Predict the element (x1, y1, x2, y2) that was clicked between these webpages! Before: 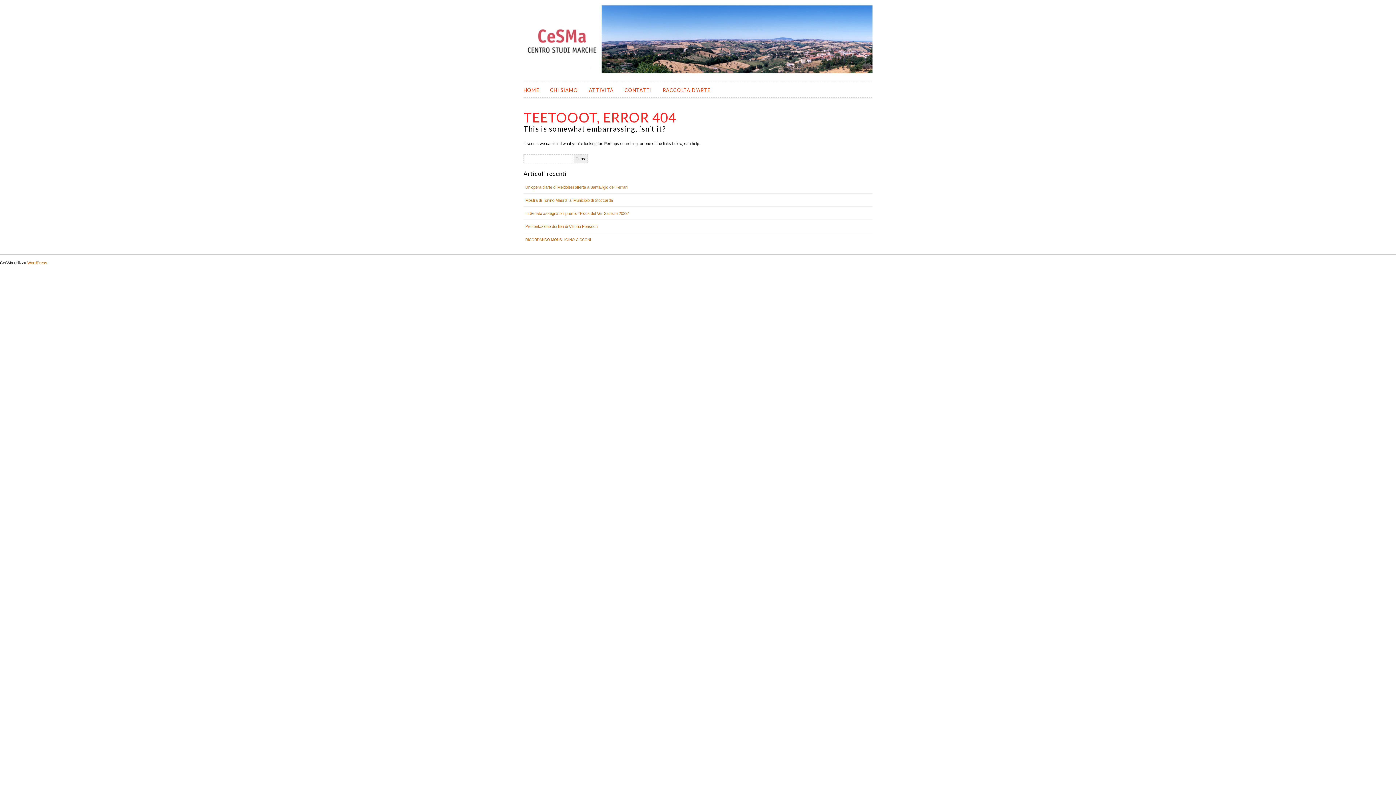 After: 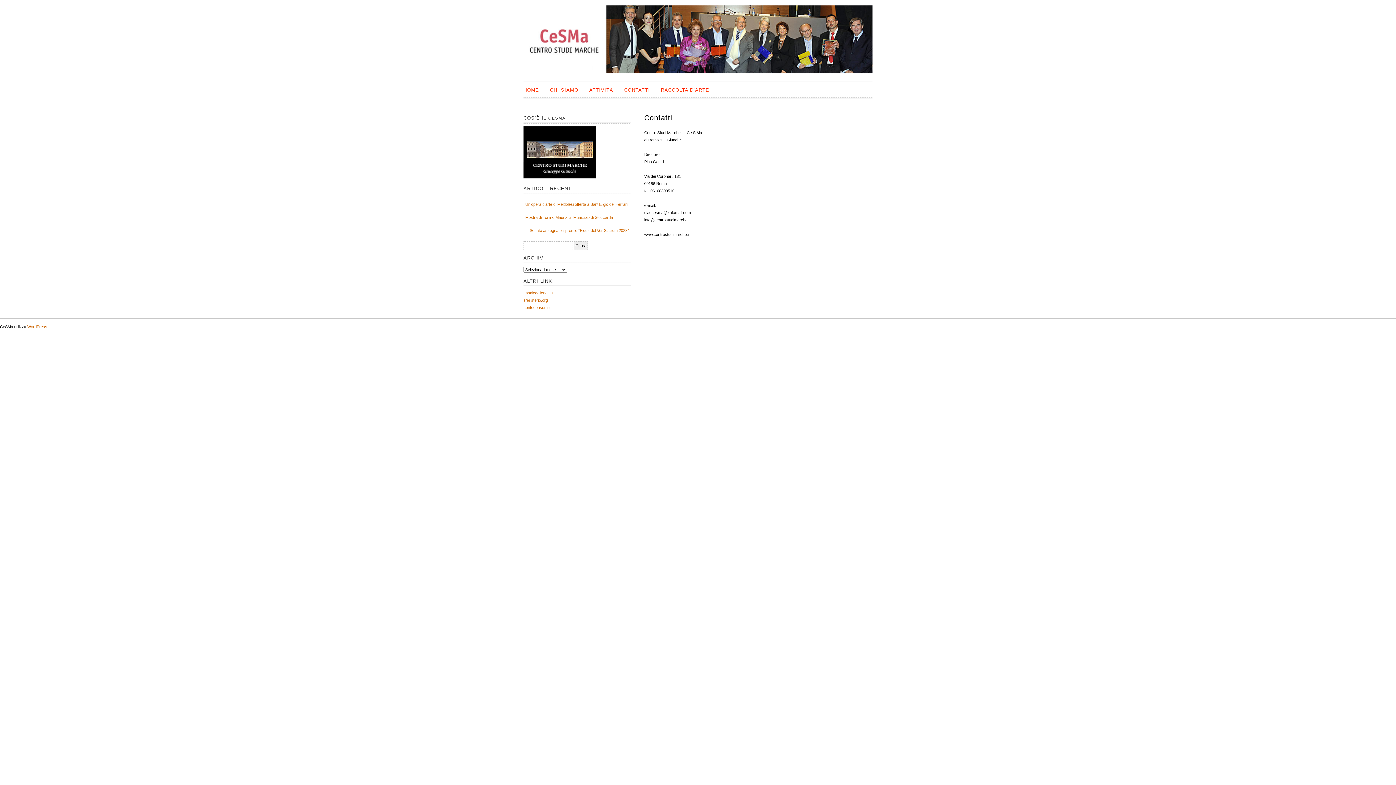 Action: bbox: (624, 82, 652, 97) label: CONTATTI